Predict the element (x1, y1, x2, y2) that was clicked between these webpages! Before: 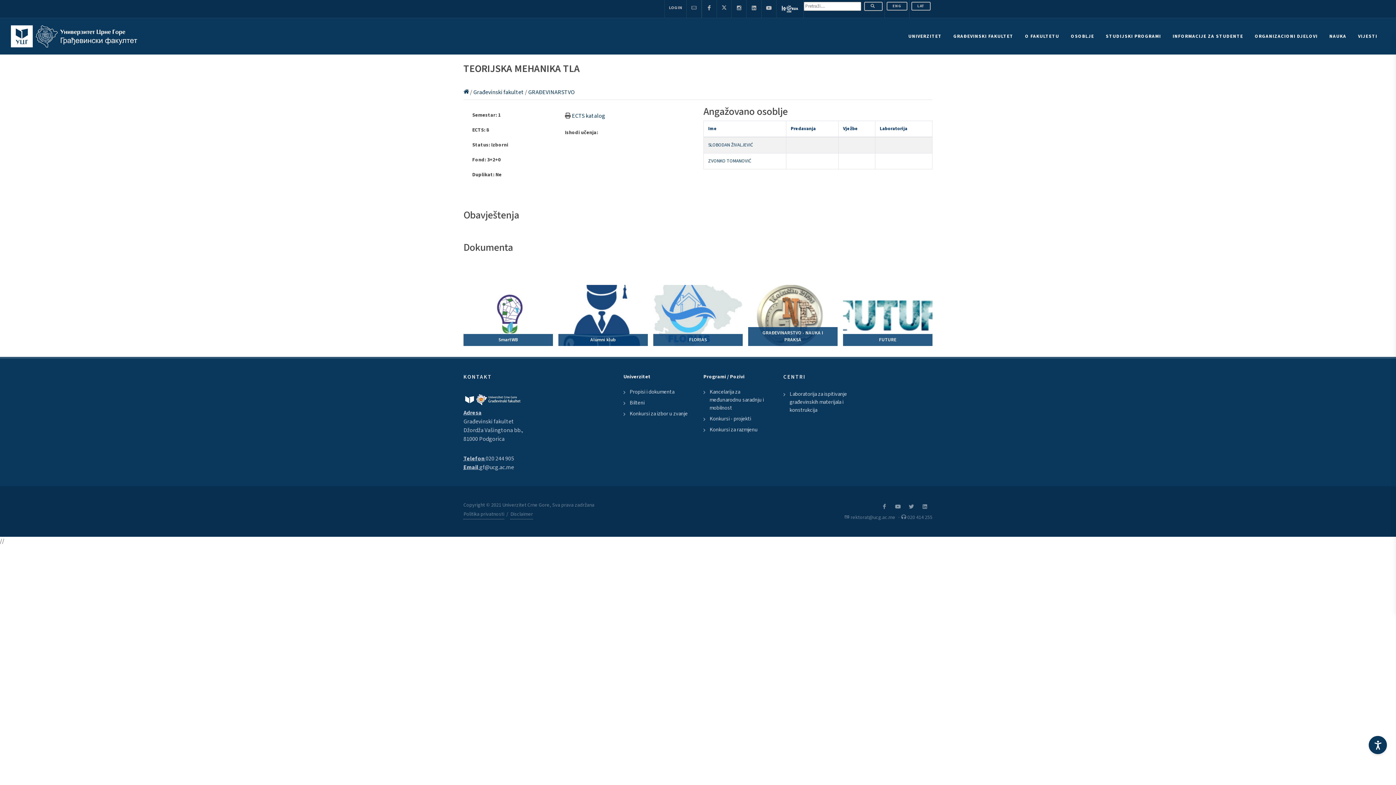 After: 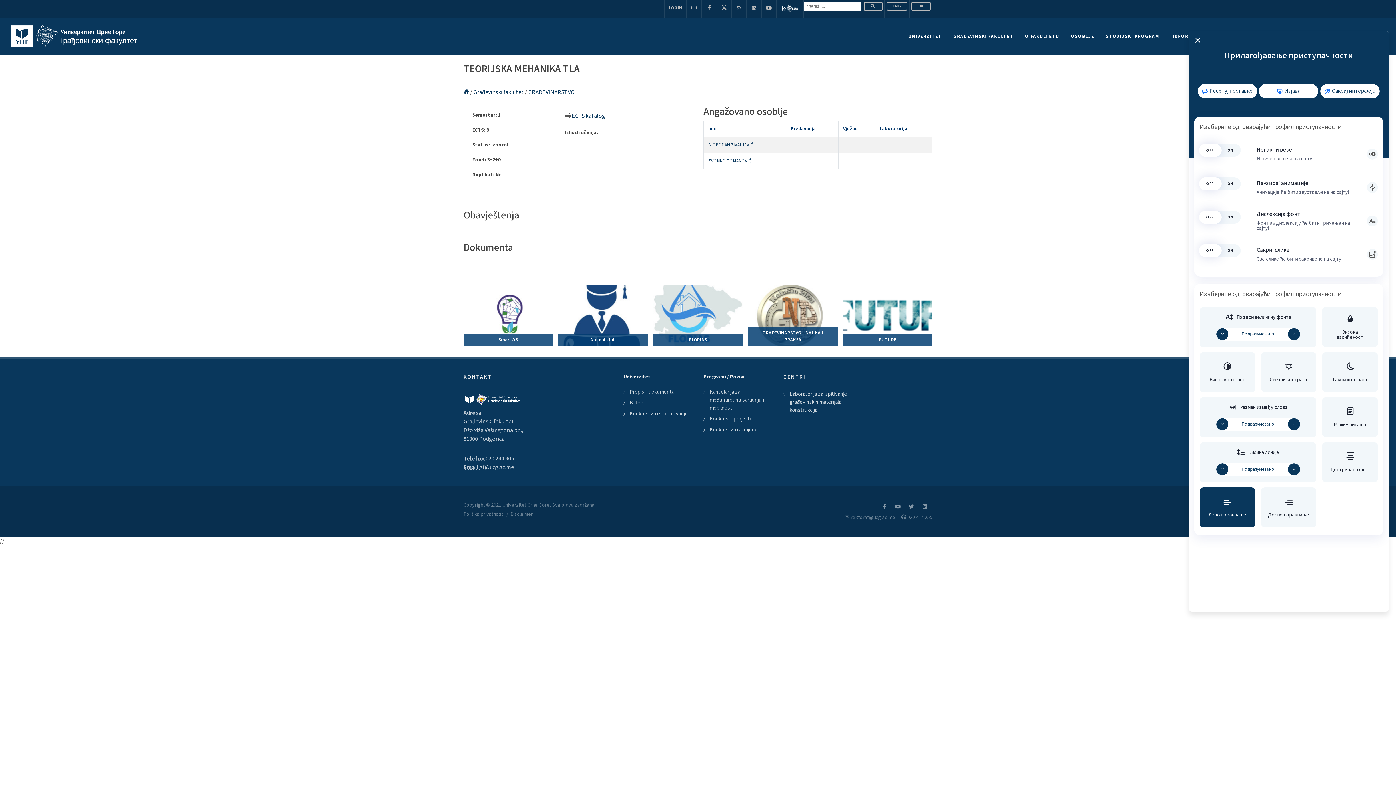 Action: label: Accessibility Settings bbox: (1369, 736, 1387, 754)